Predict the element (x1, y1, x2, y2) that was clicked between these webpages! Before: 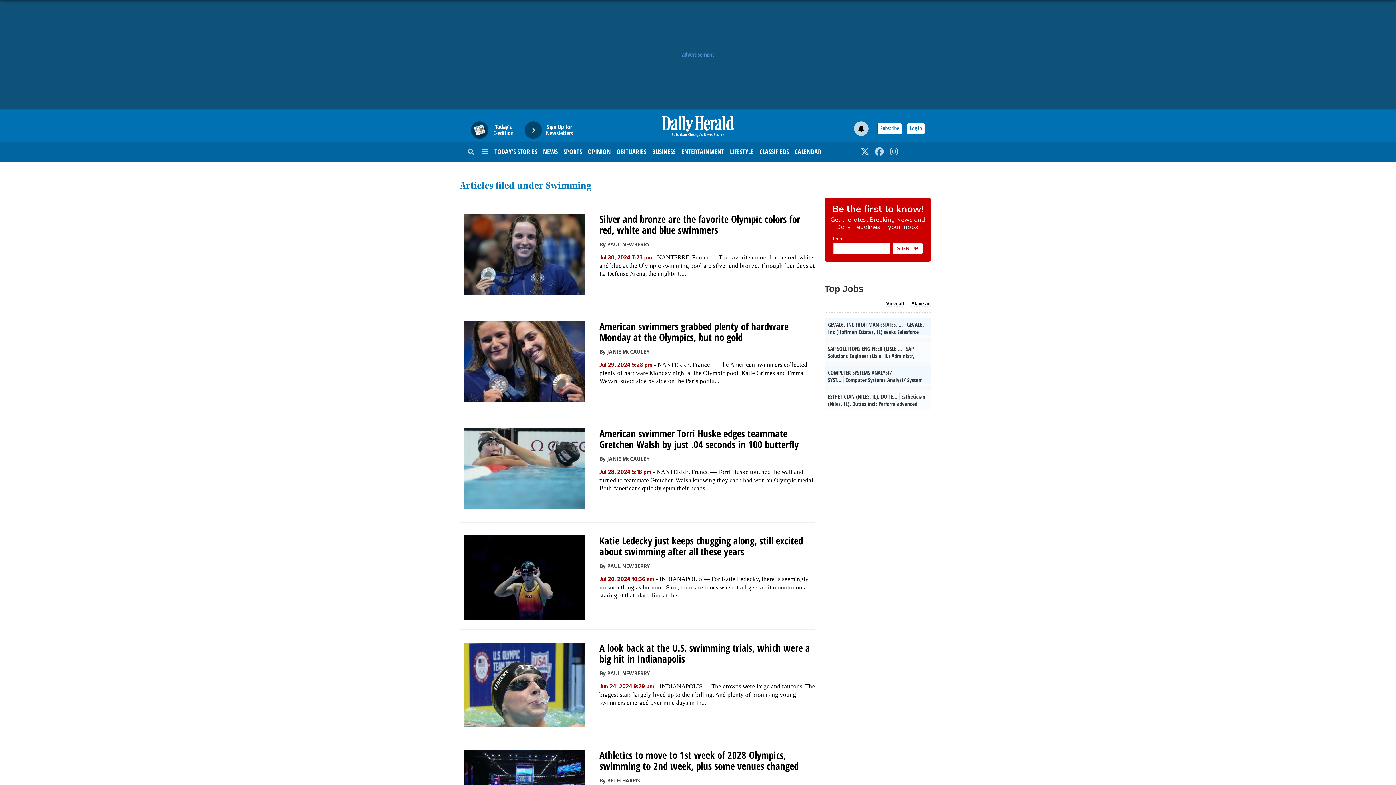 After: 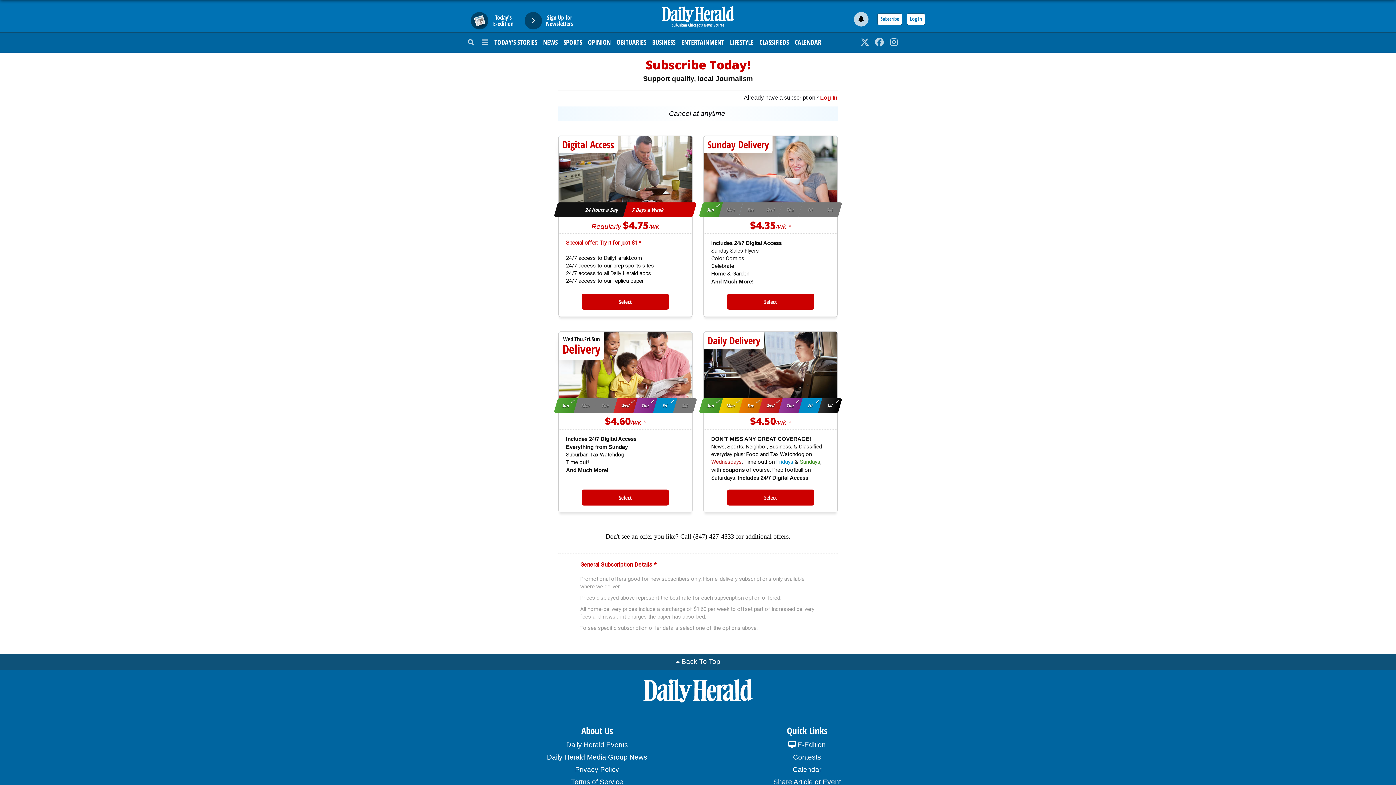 Action: label: Subscribe bbox: (877, 122, 902, 134)